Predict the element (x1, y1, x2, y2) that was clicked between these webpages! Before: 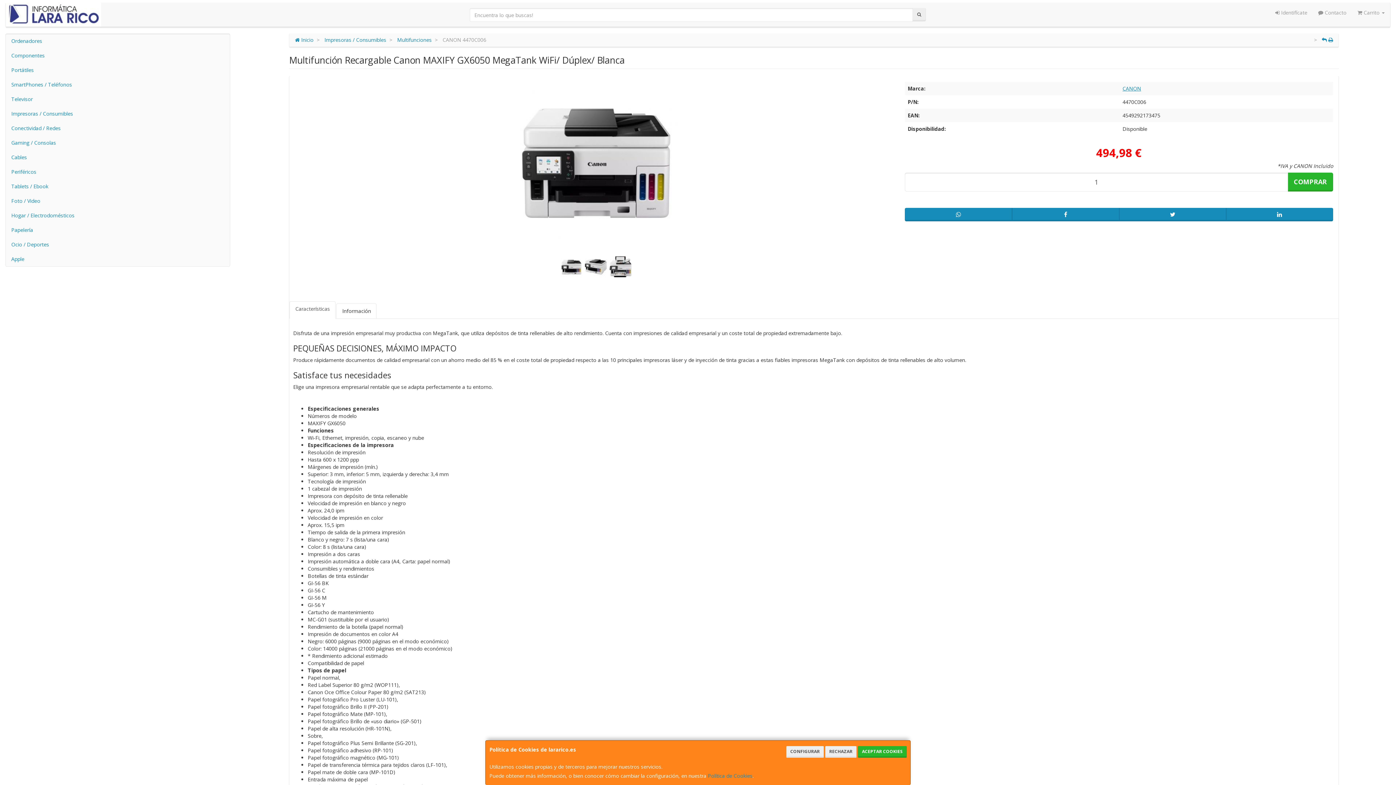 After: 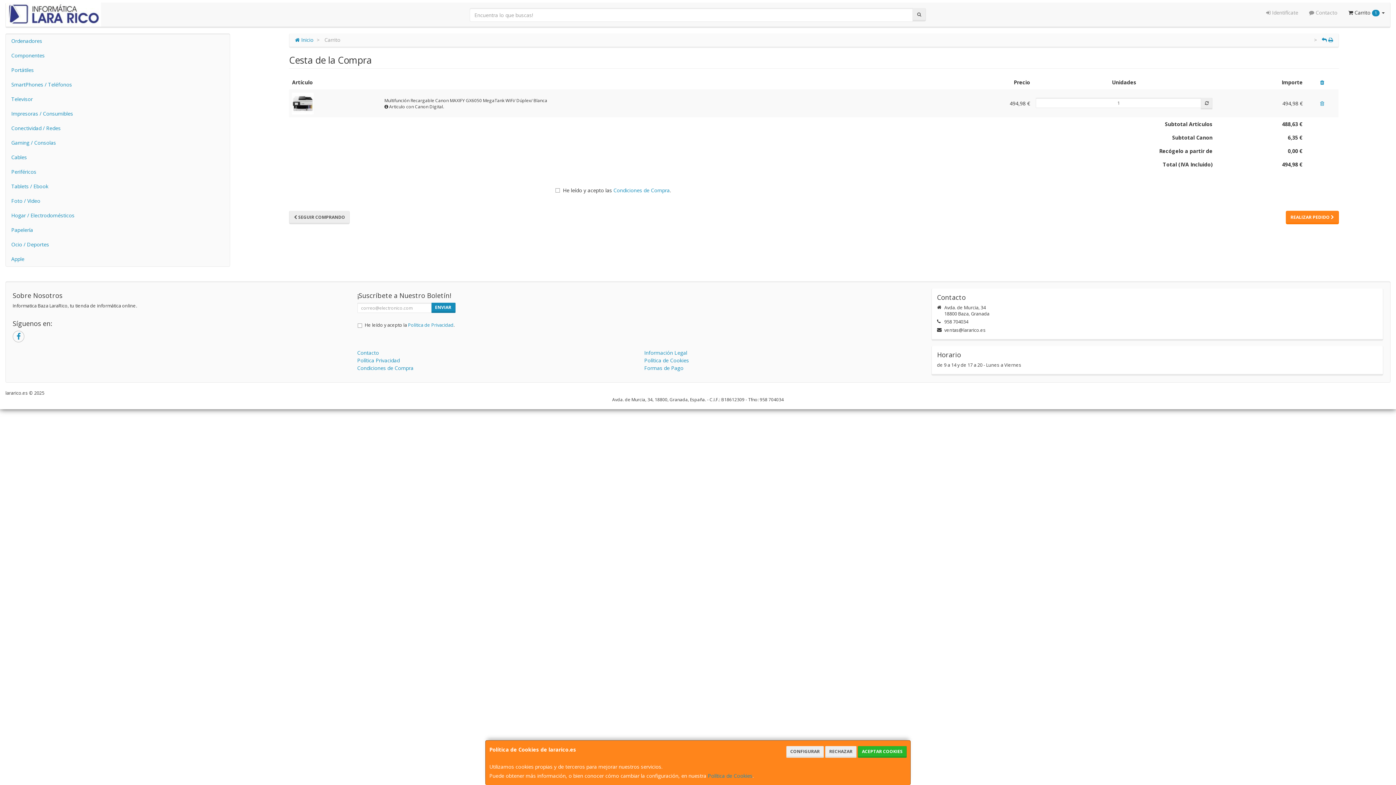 Action: bbox: (1287, 172, 1333, 191) label: COMPRAR